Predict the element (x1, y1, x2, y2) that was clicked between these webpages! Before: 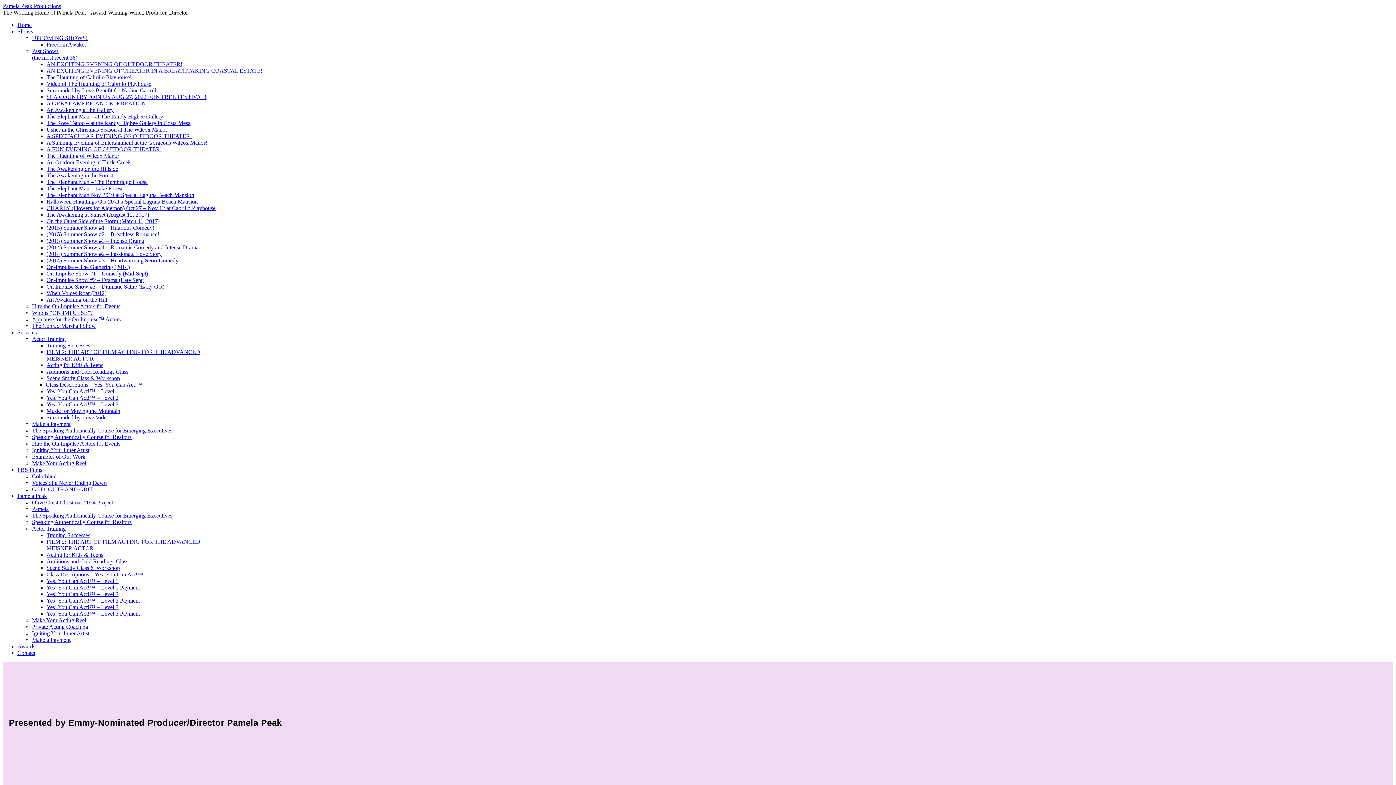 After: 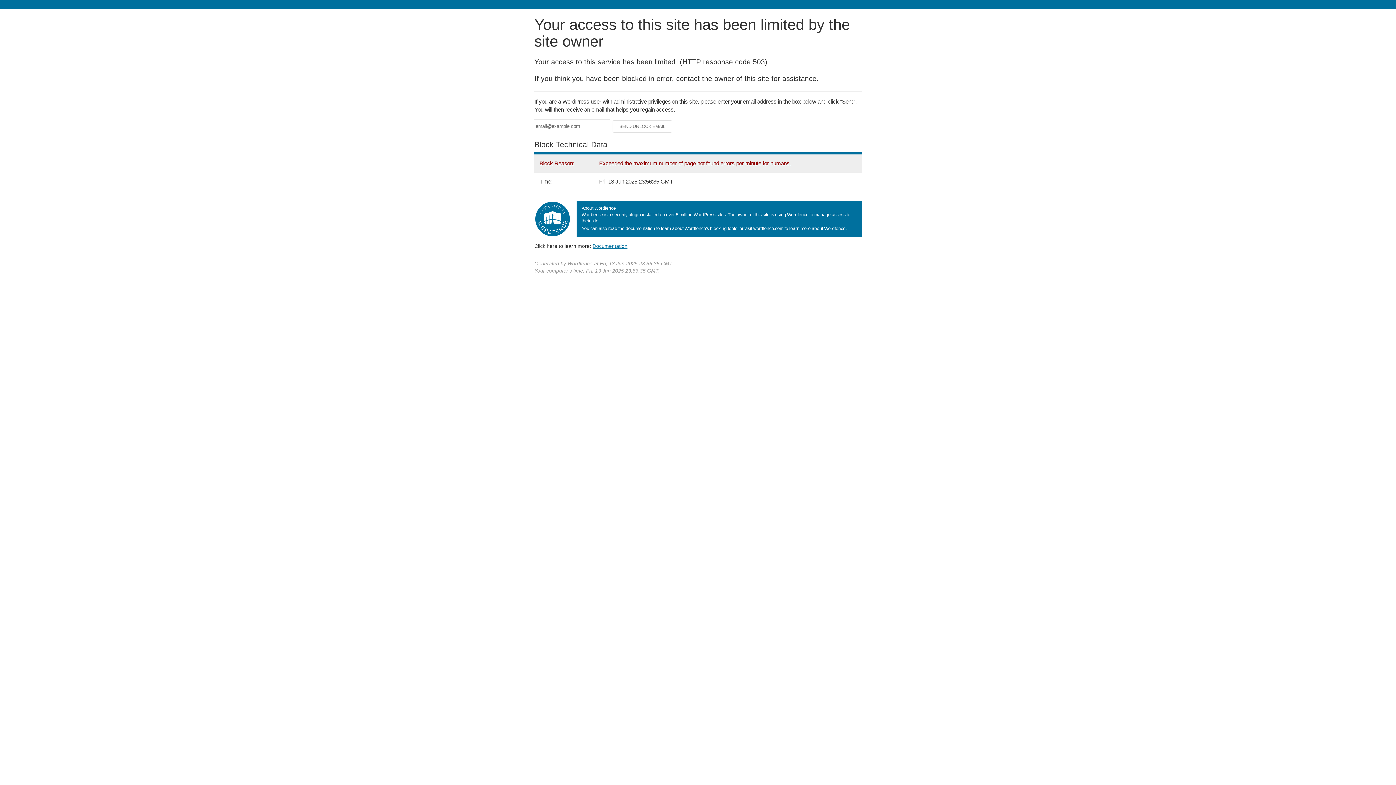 Action: label: Igniting Your Inner Artist bbox: (32, 447, 89, 453)